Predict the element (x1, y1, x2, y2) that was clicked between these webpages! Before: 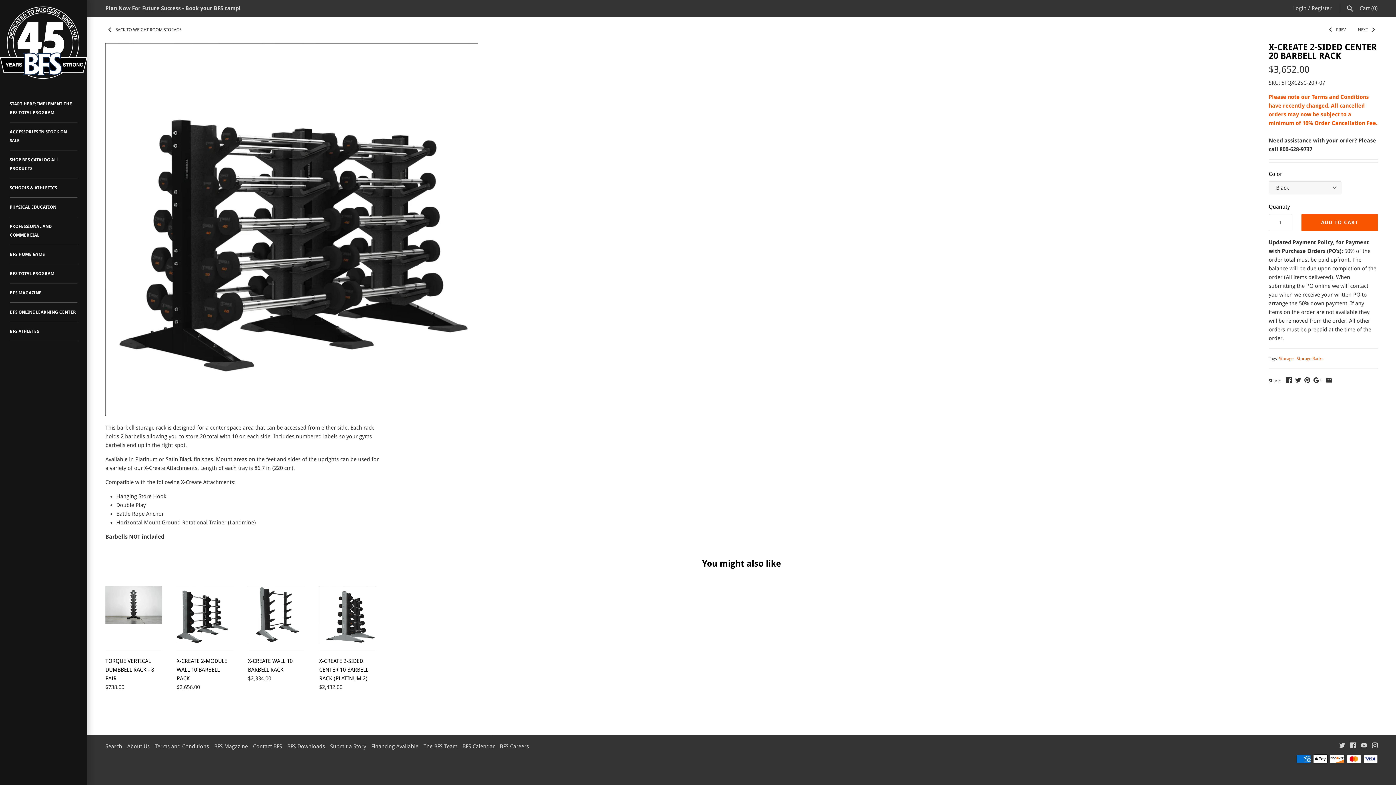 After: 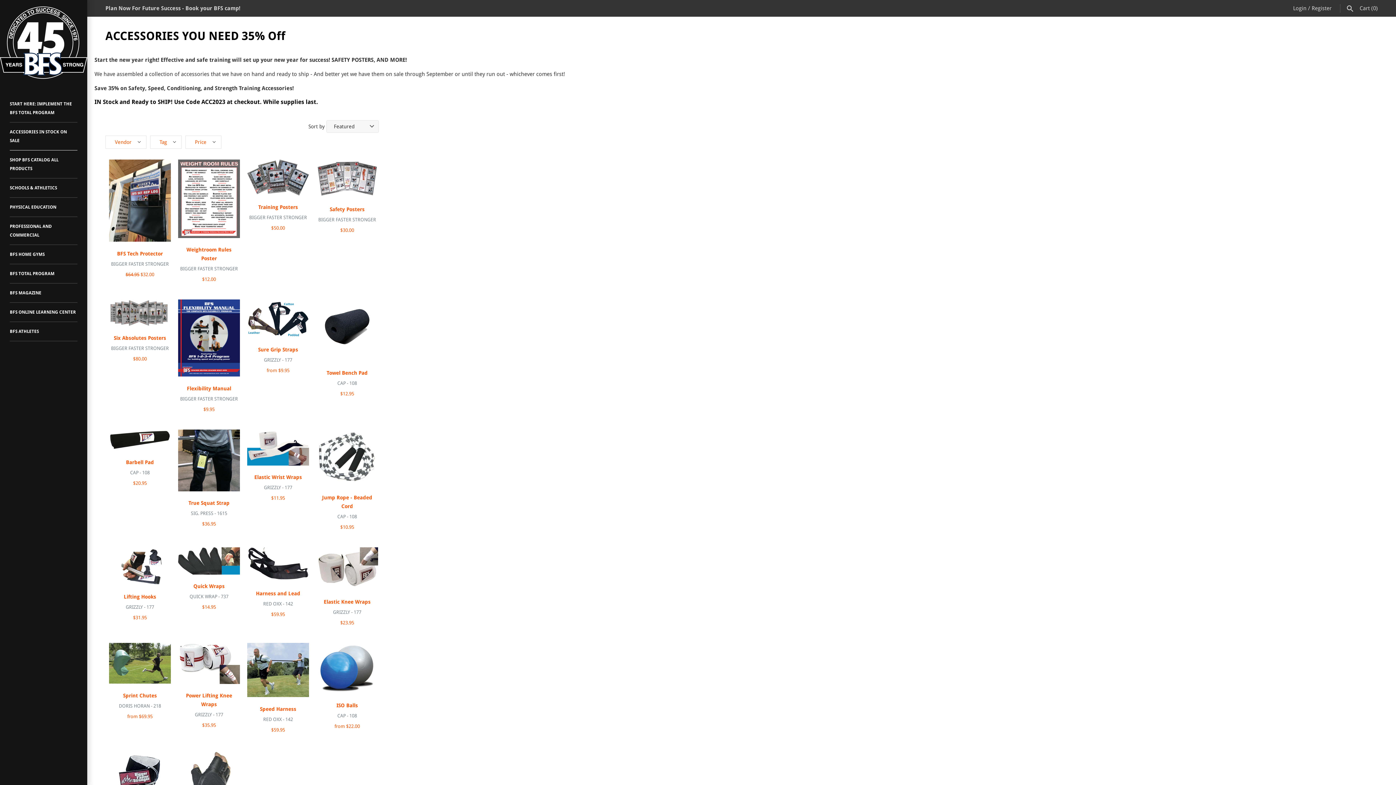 Action: label: ACCESSORIES IN STOCK ON SALE bbox: (9, 122, 77, 150)